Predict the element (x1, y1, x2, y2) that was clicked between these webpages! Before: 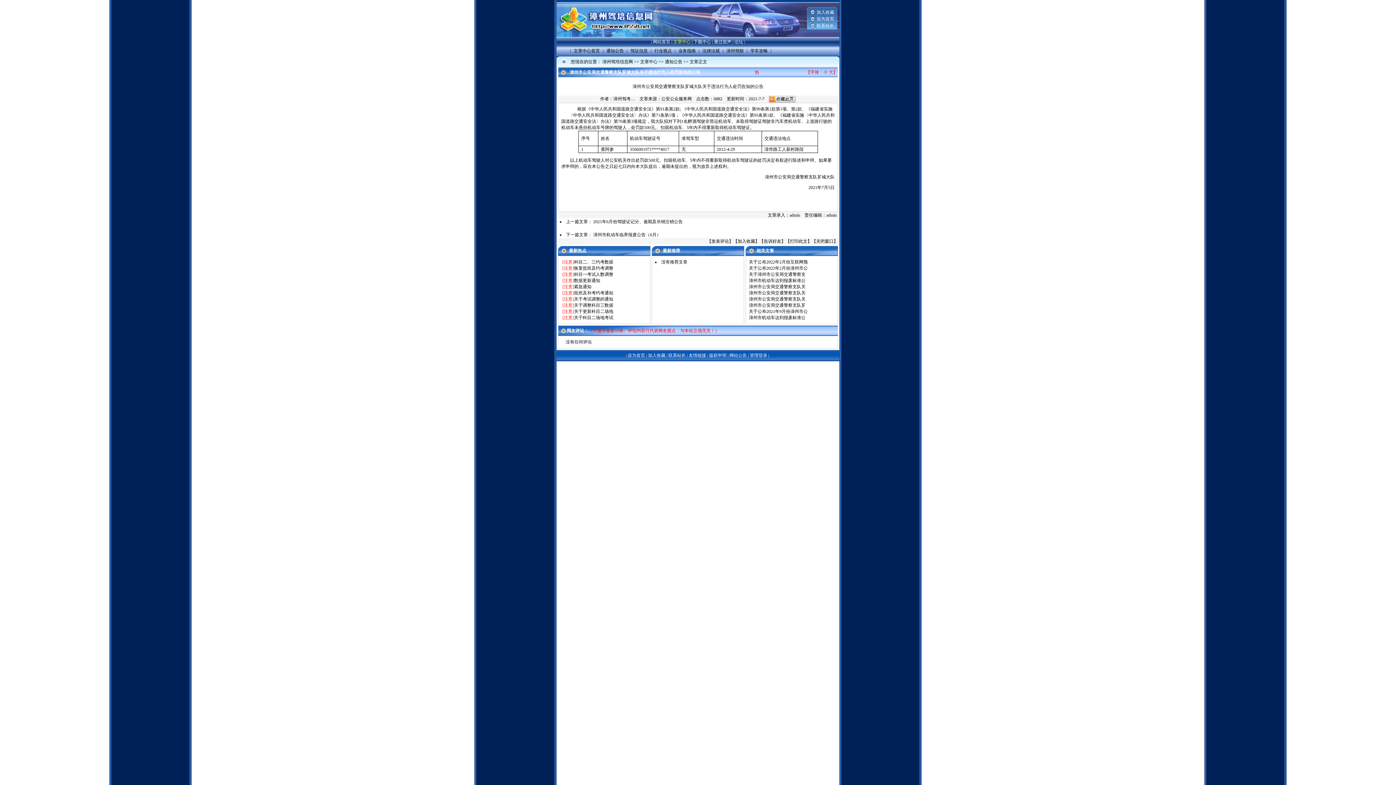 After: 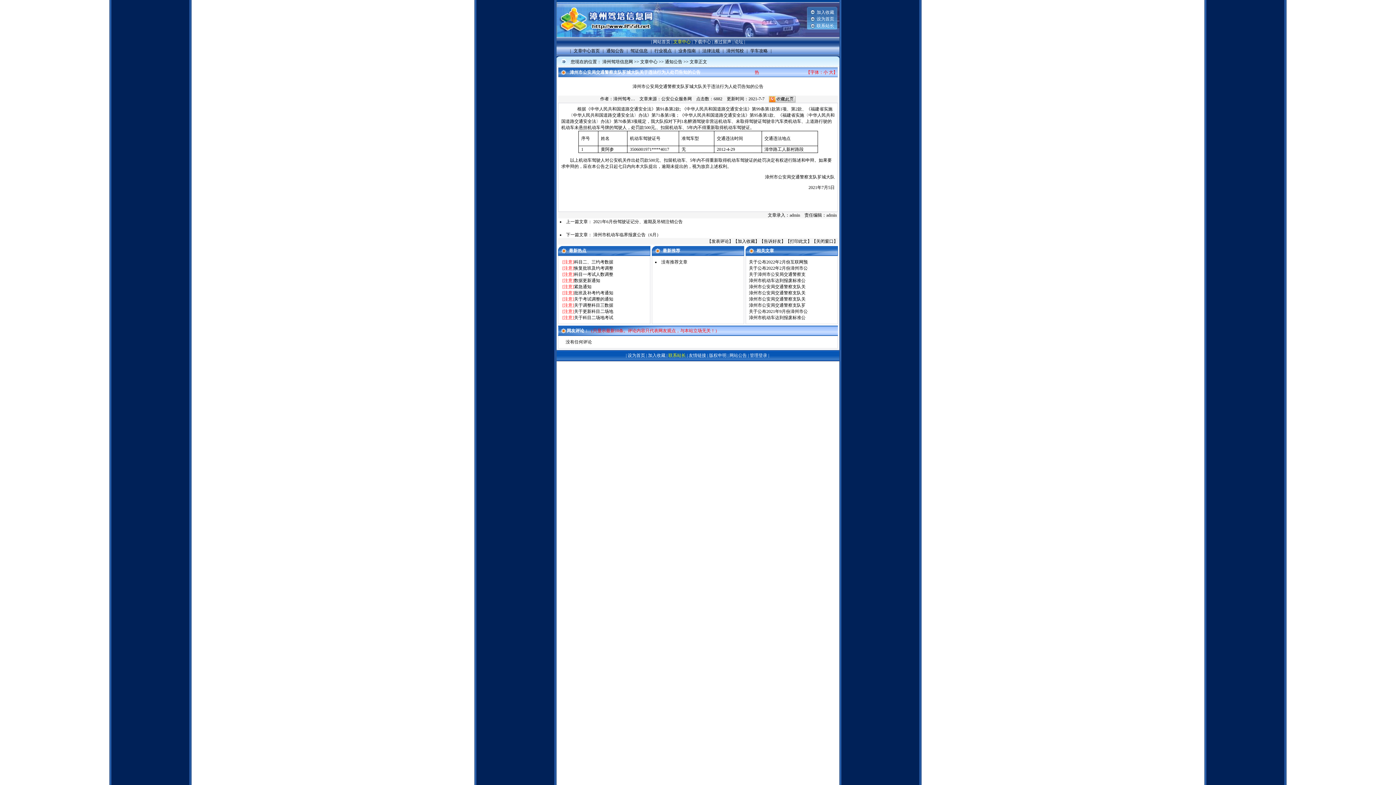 Action: bbox: (668, 353, 686, 358) label: 联系站长